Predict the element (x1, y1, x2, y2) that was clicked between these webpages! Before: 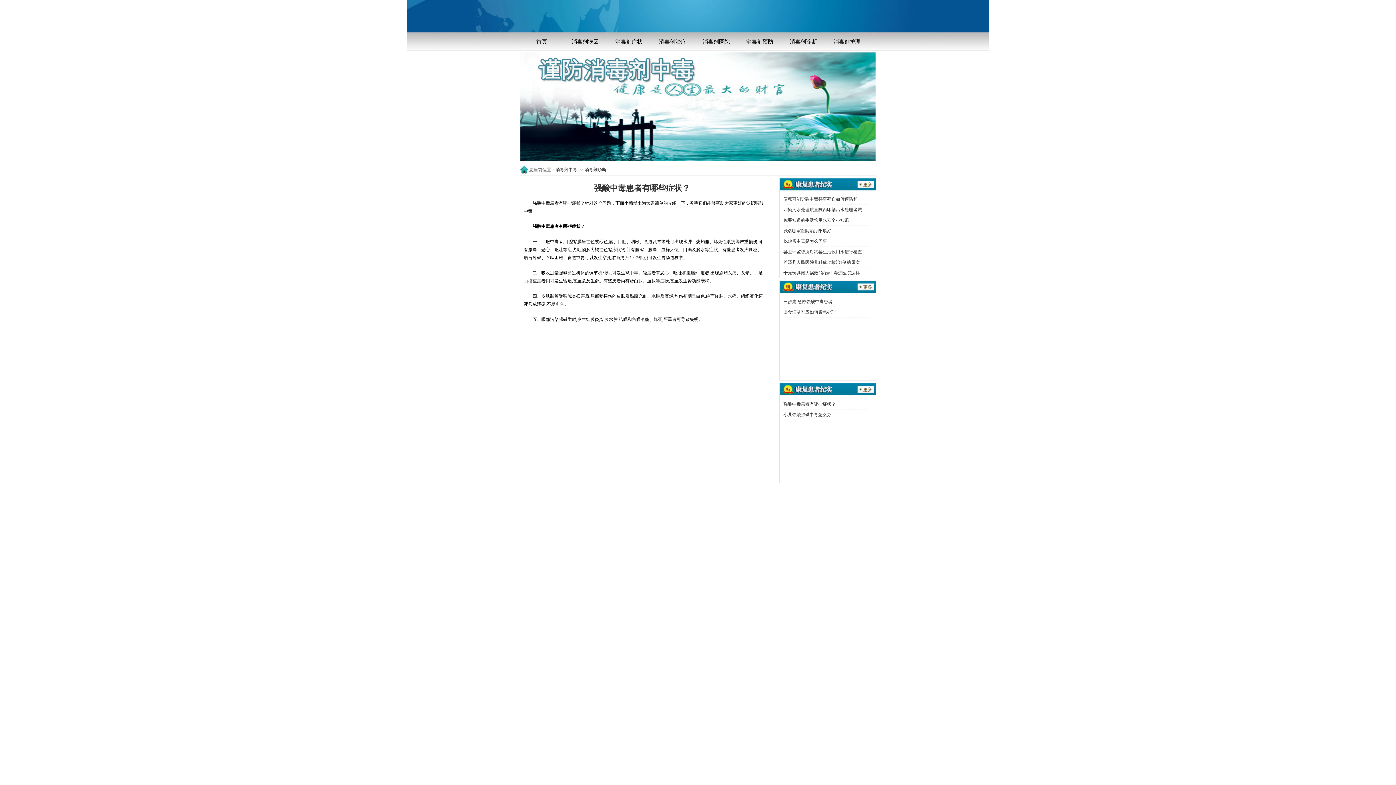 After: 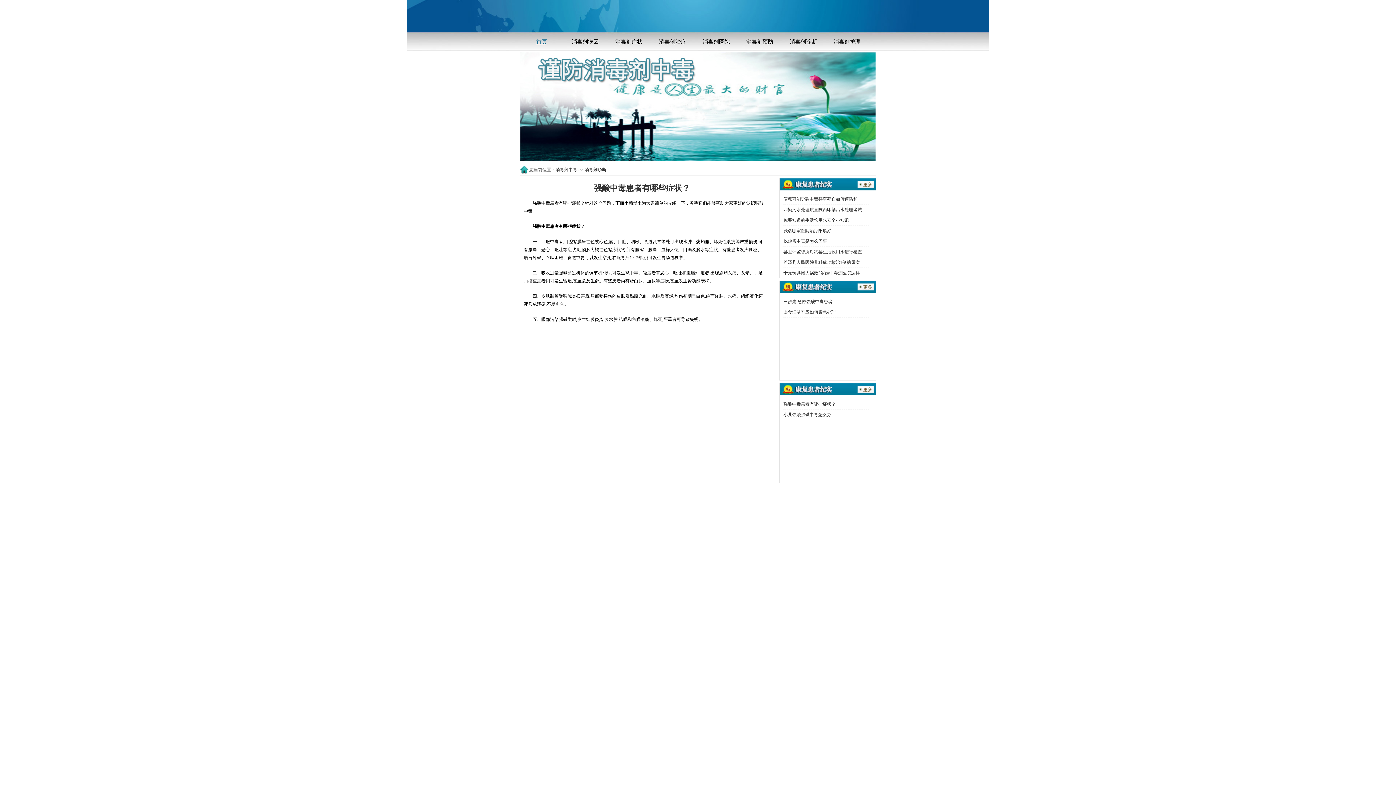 Action: label: 首页 bbox: (536, 38, 547, 44)